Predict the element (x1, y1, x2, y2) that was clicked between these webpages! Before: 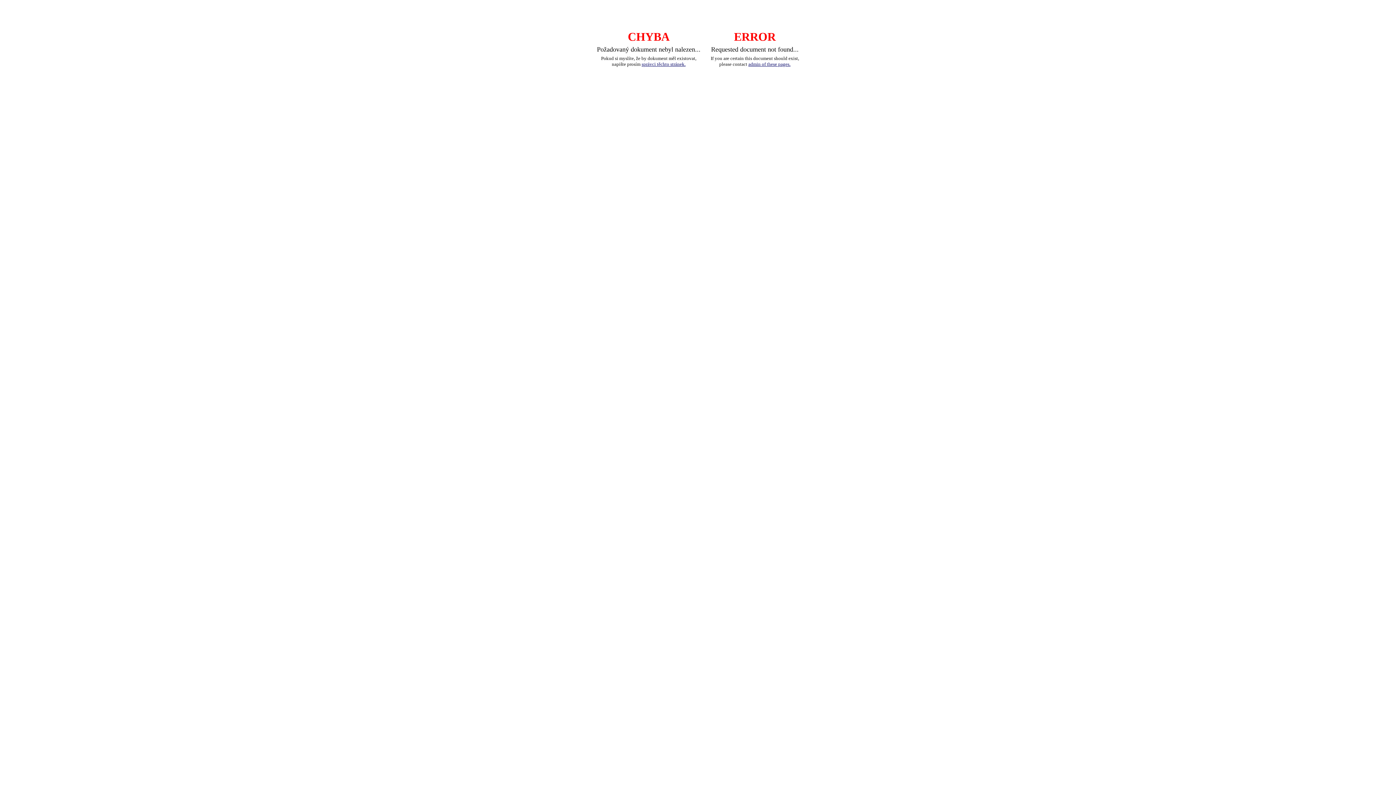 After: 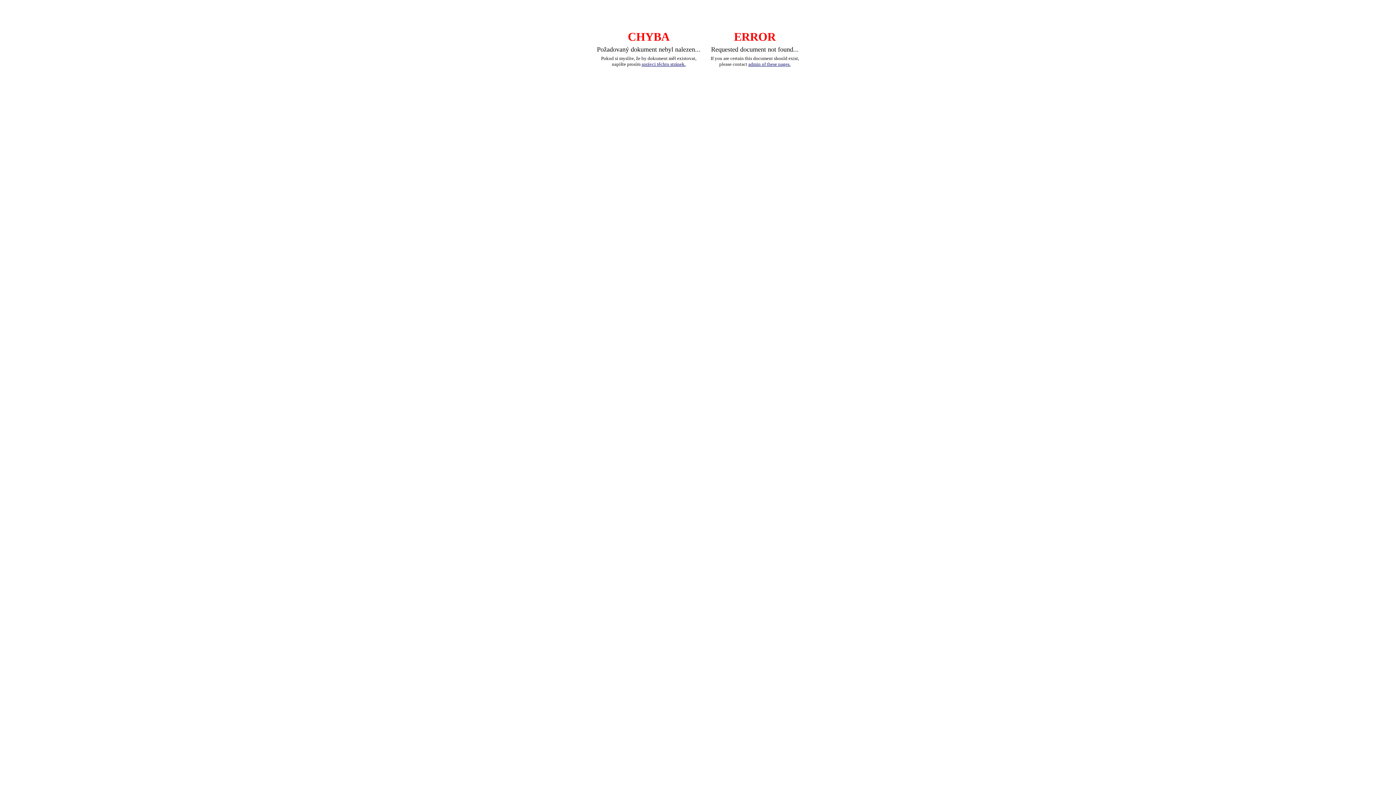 Action: label: správci těchto stránek. bbox: (641, 61, 685, 66)